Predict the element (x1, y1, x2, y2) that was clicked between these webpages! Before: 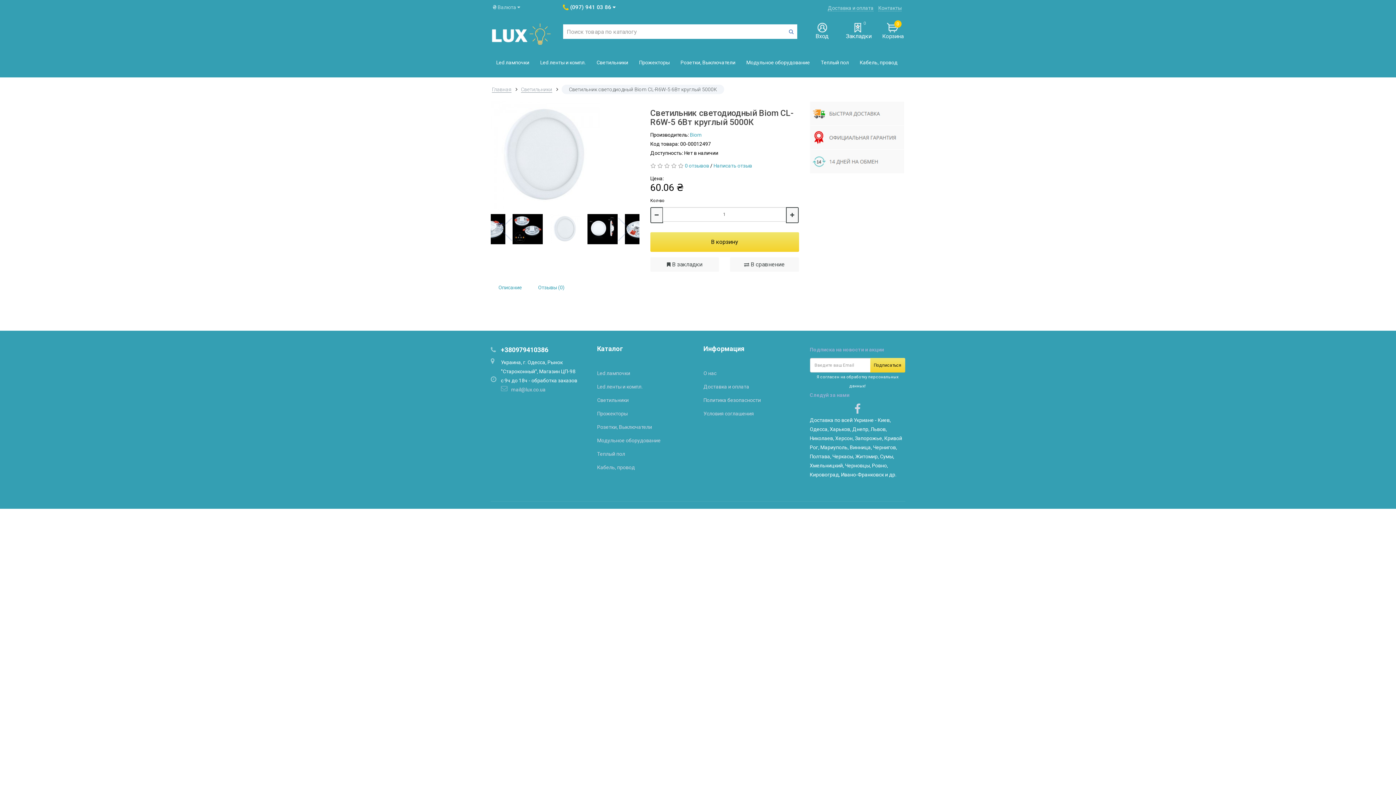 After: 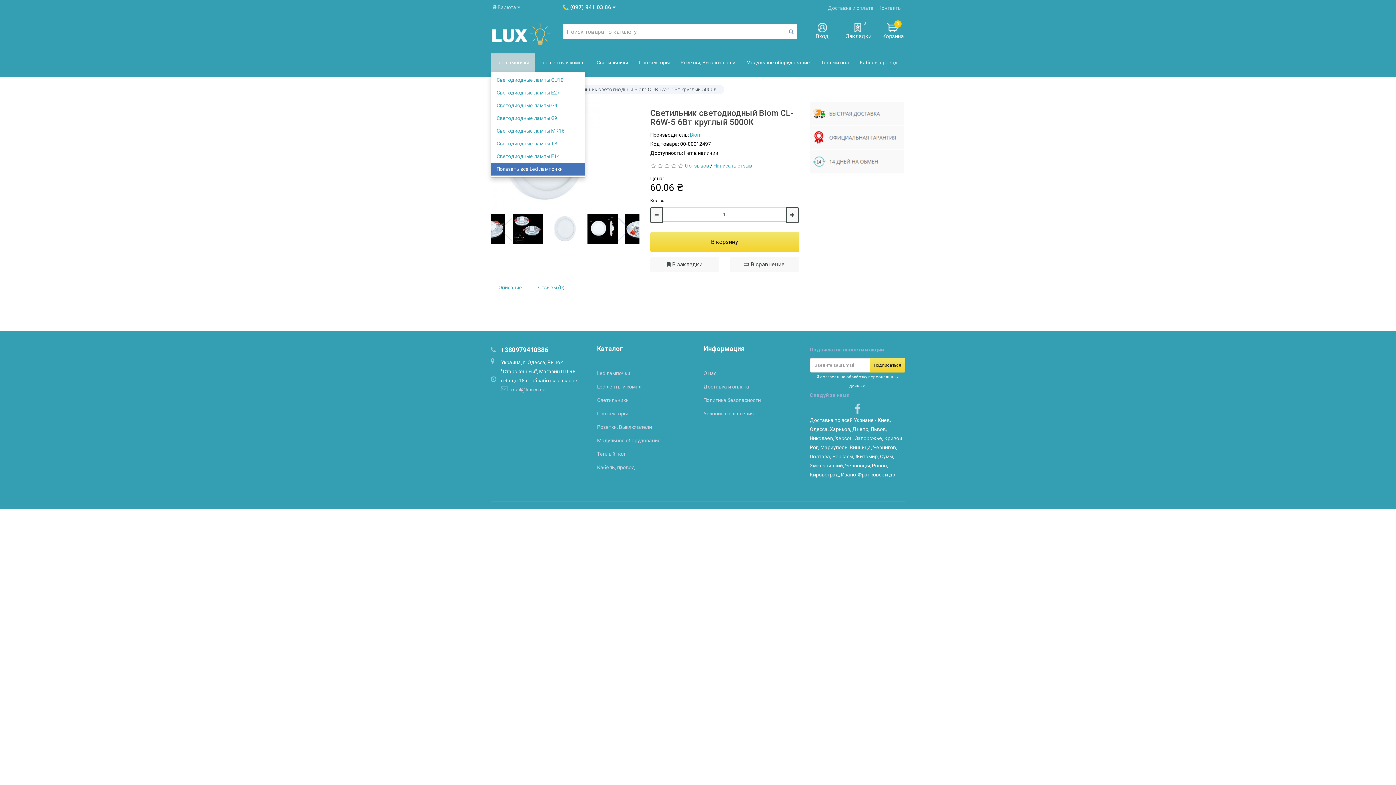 Action: label: Led лампочки bbox: (490, 53, 534, 71)